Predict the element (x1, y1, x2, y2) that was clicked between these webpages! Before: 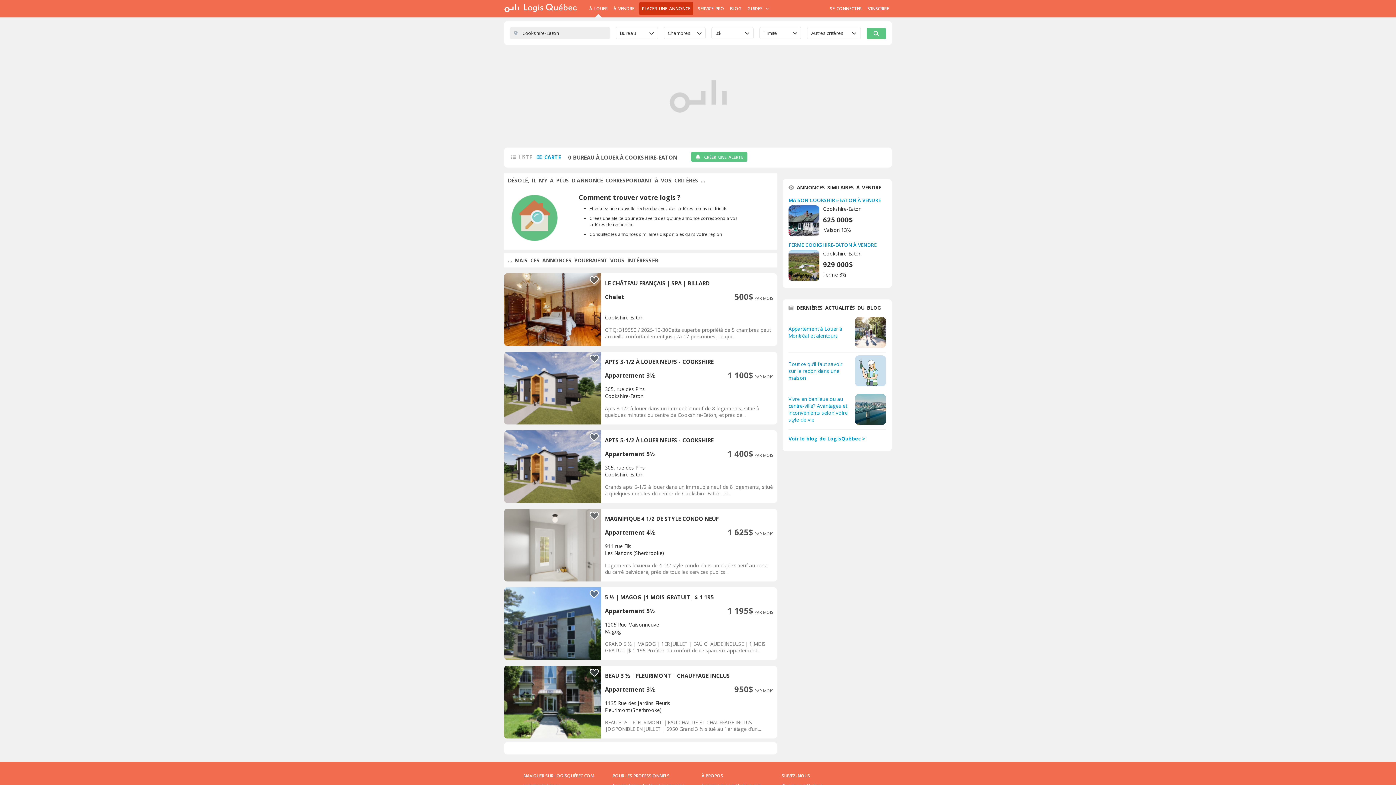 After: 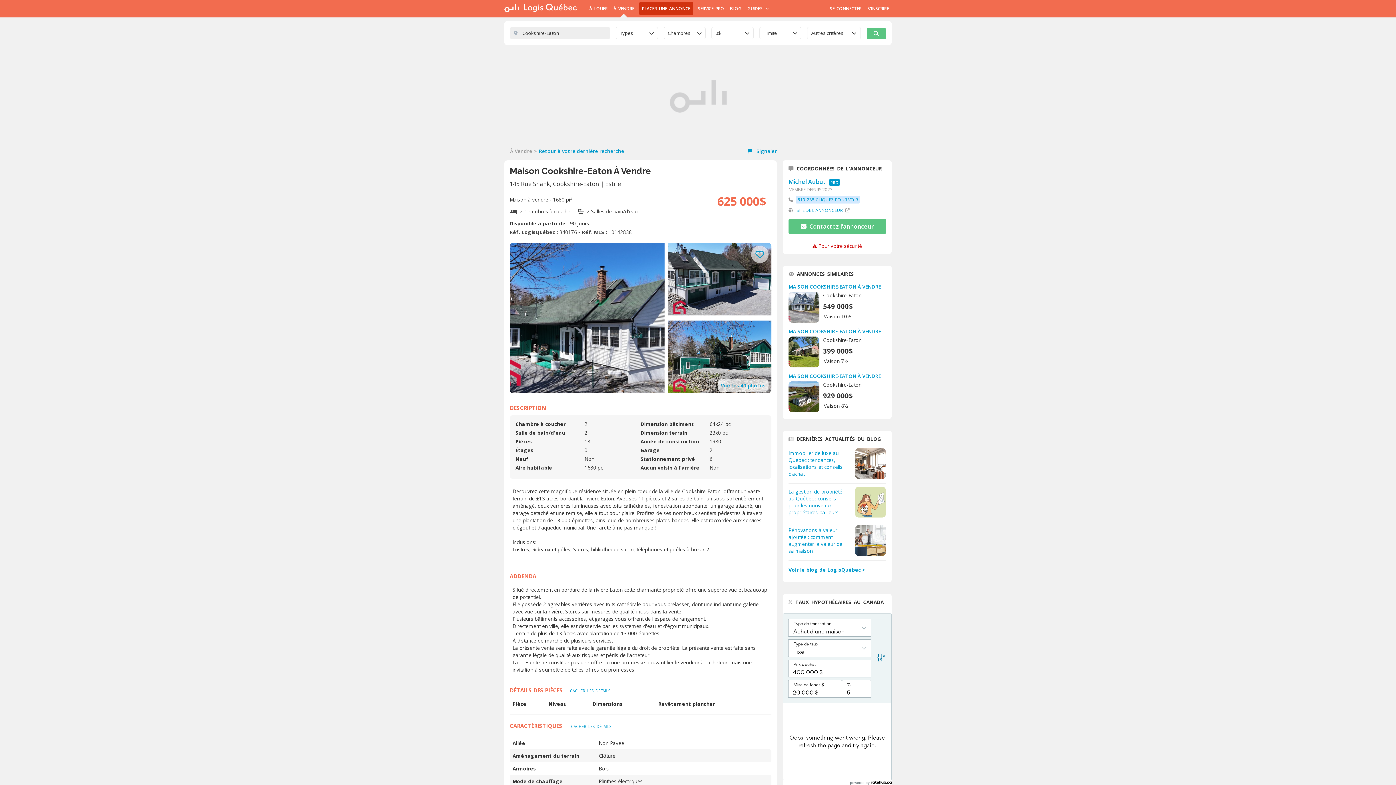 Action: bbox: (788, 196, 881, 203) label: MAISON COOKSHIRE-EATON À VENDRE